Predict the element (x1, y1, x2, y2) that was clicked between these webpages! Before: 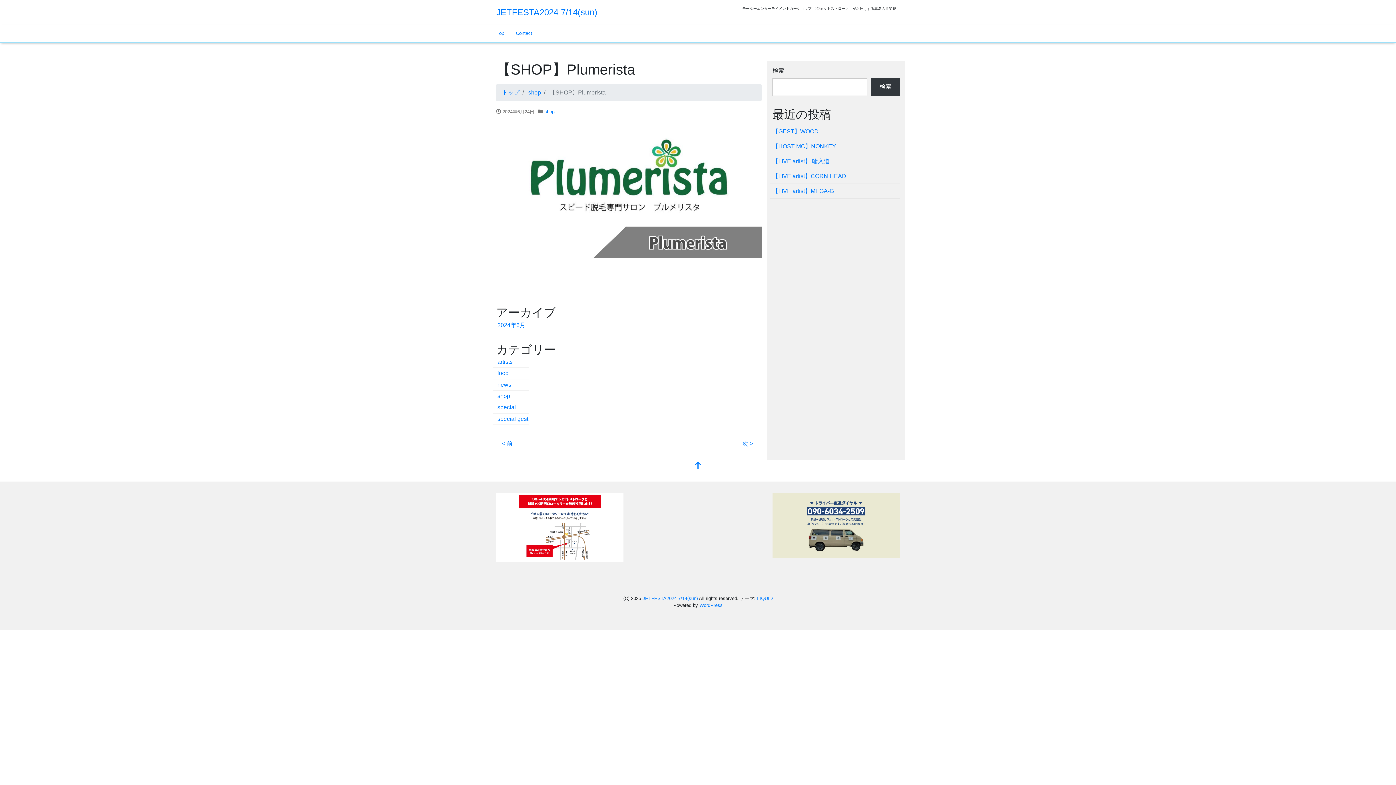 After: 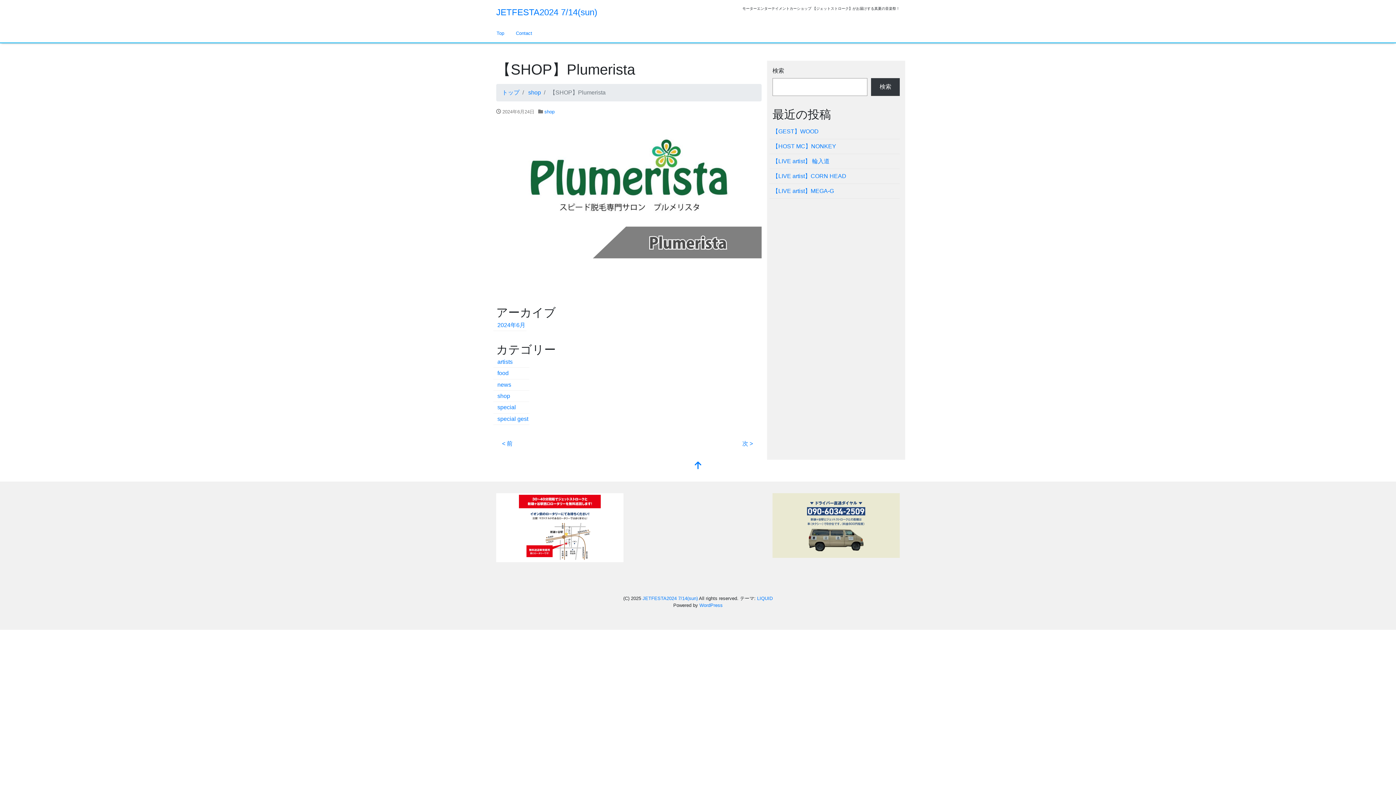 Action: bbox: (549, 89, 605, 95) label: 【SHOP】Plumerista